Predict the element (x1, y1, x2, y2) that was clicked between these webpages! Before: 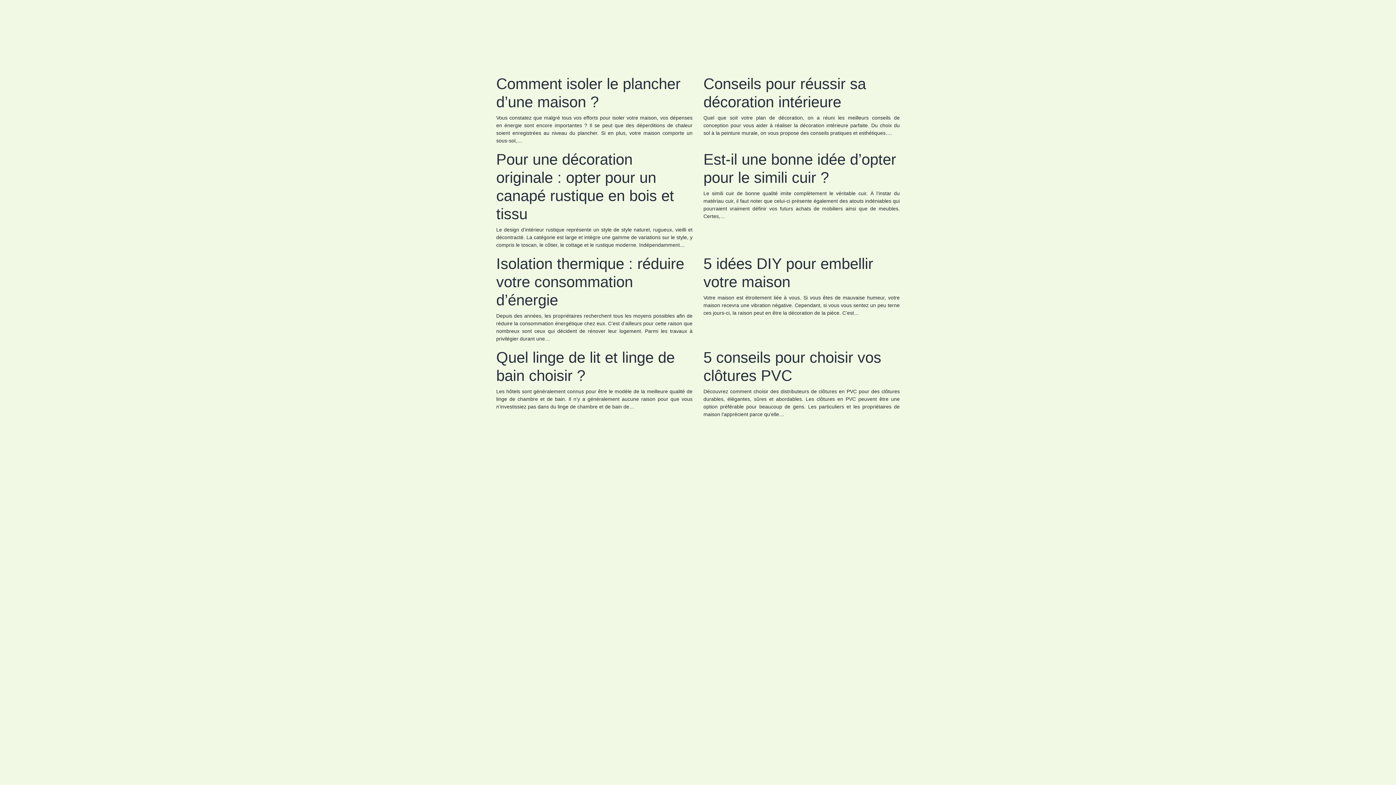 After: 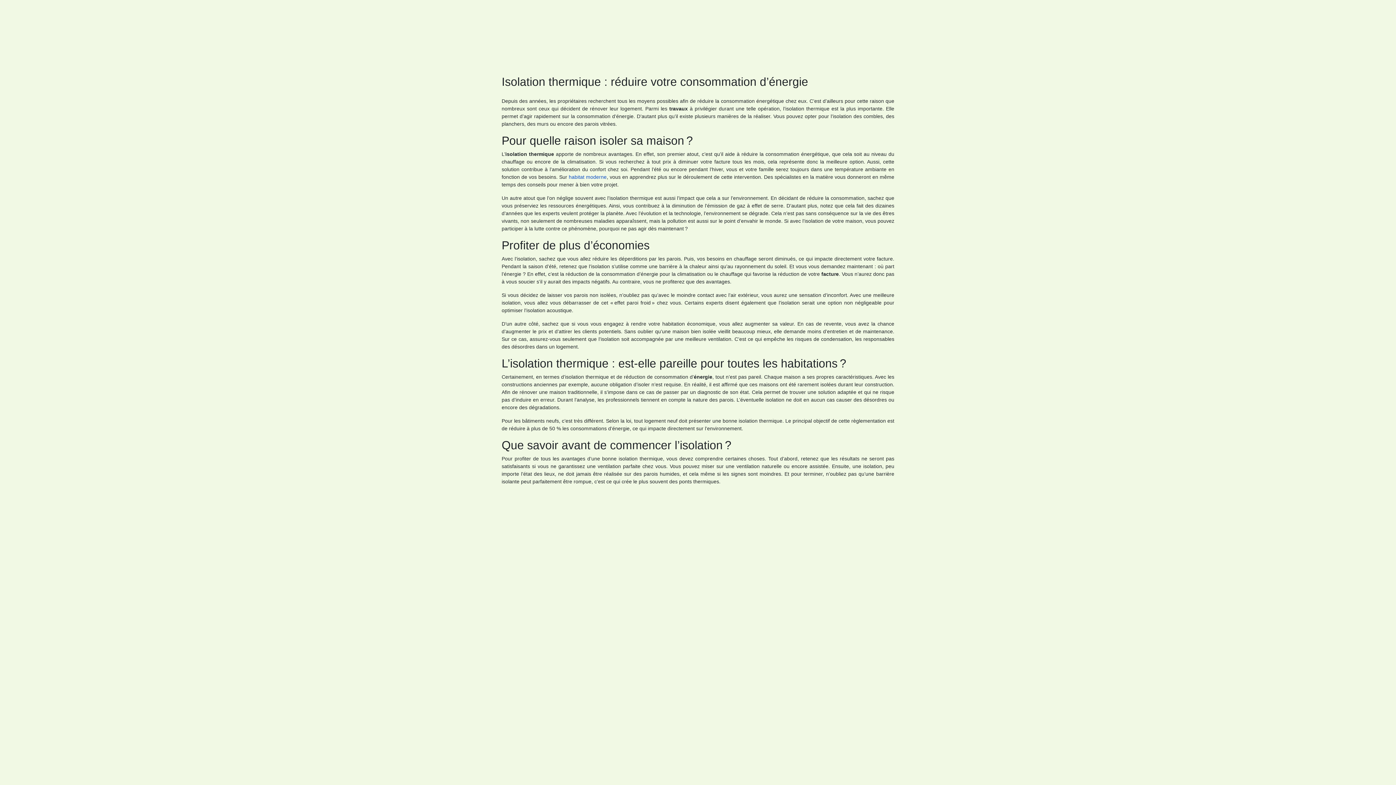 Action: label: Isolation thermique : réduire votre consommation d’énergie bbox: (496, 255, 684, 308)